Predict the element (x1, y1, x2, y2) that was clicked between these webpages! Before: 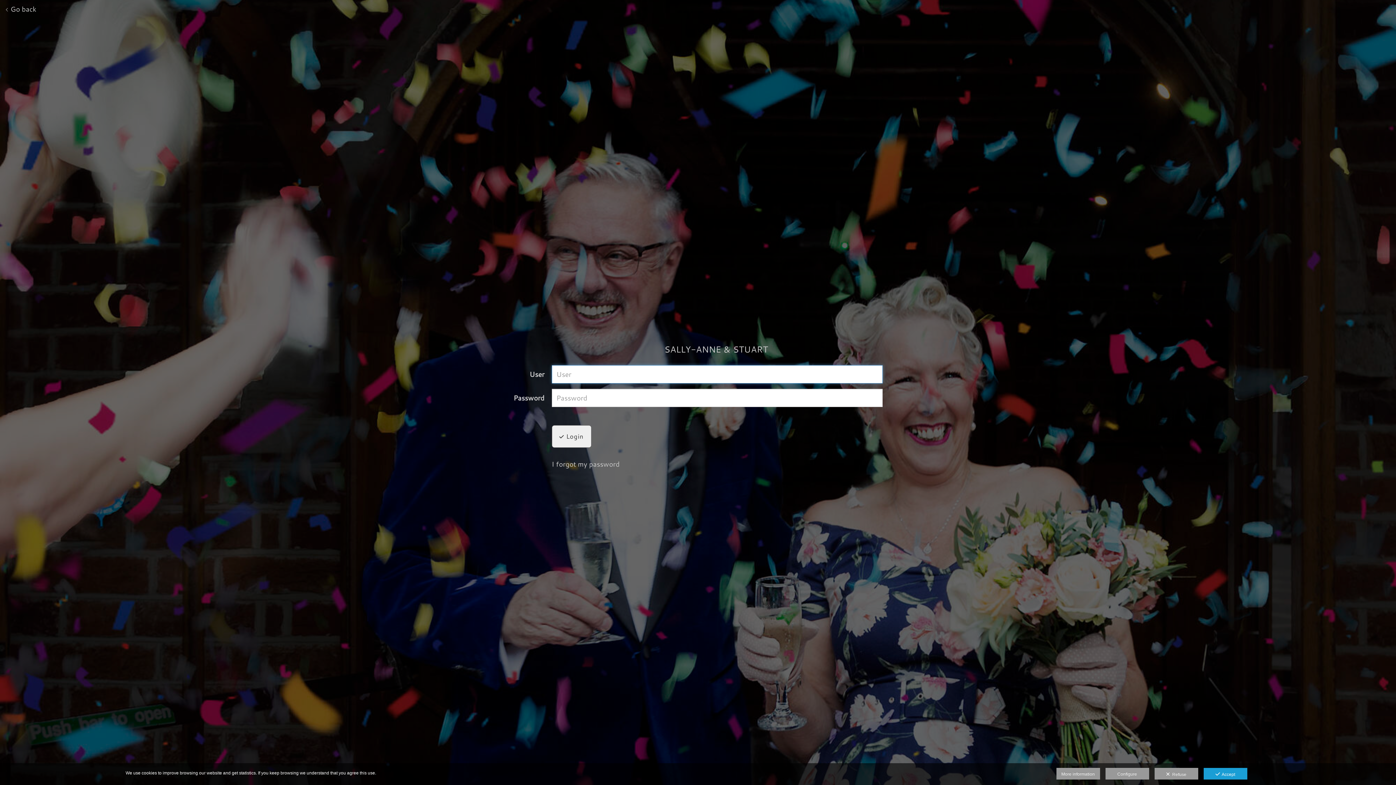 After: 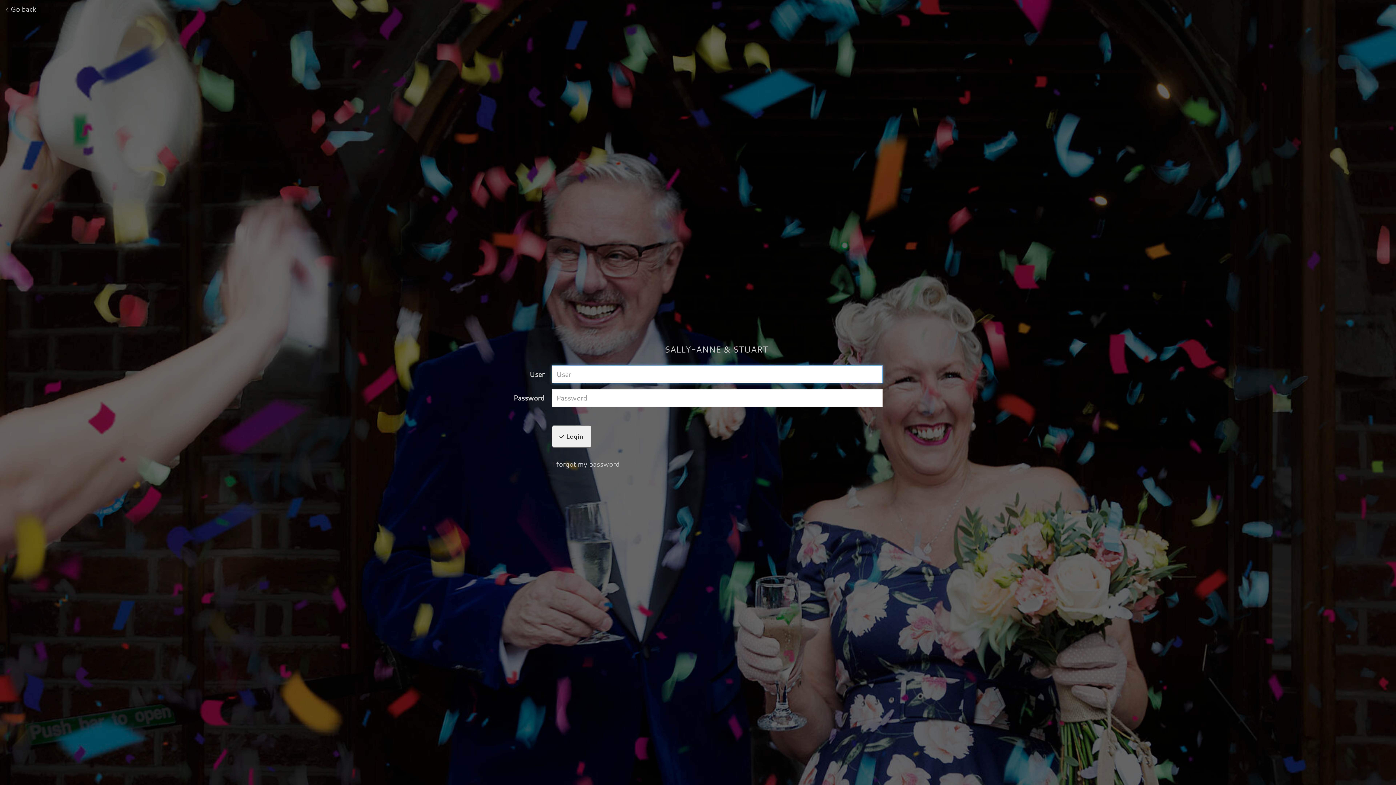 Action: label:   Accept bbox: (1203, 768, 1247, 780)